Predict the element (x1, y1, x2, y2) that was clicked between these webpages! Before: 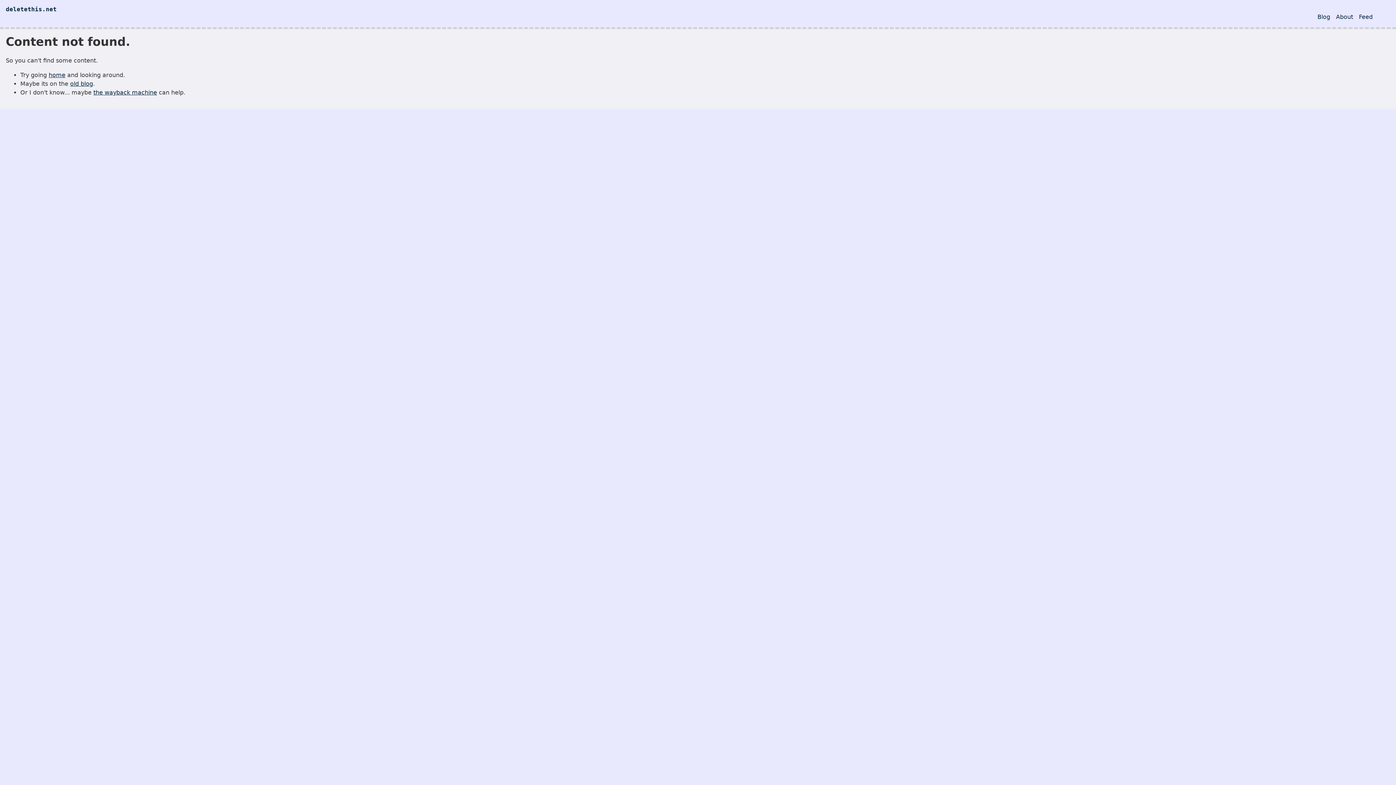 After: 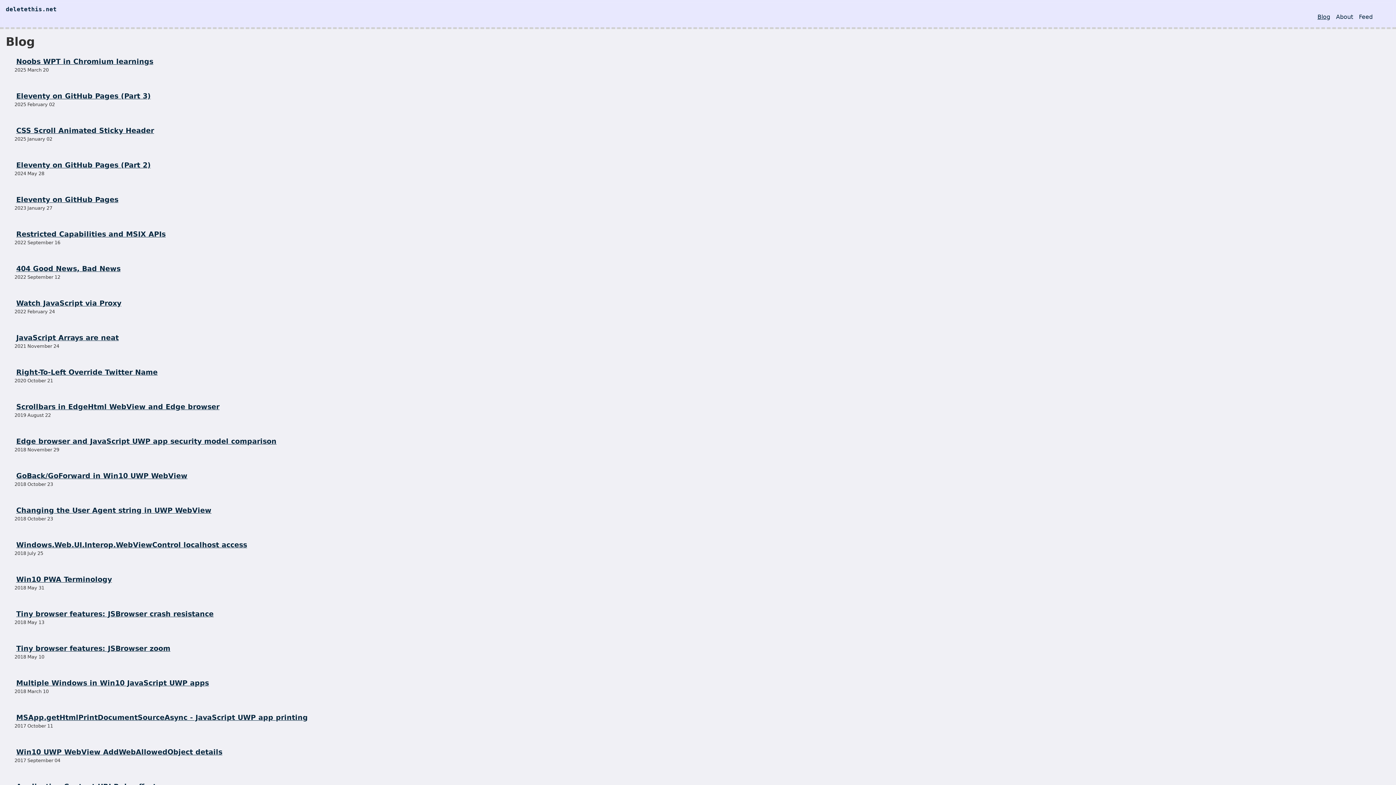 Action: label: Blog bbox: (1317, 13, 1330, 20)